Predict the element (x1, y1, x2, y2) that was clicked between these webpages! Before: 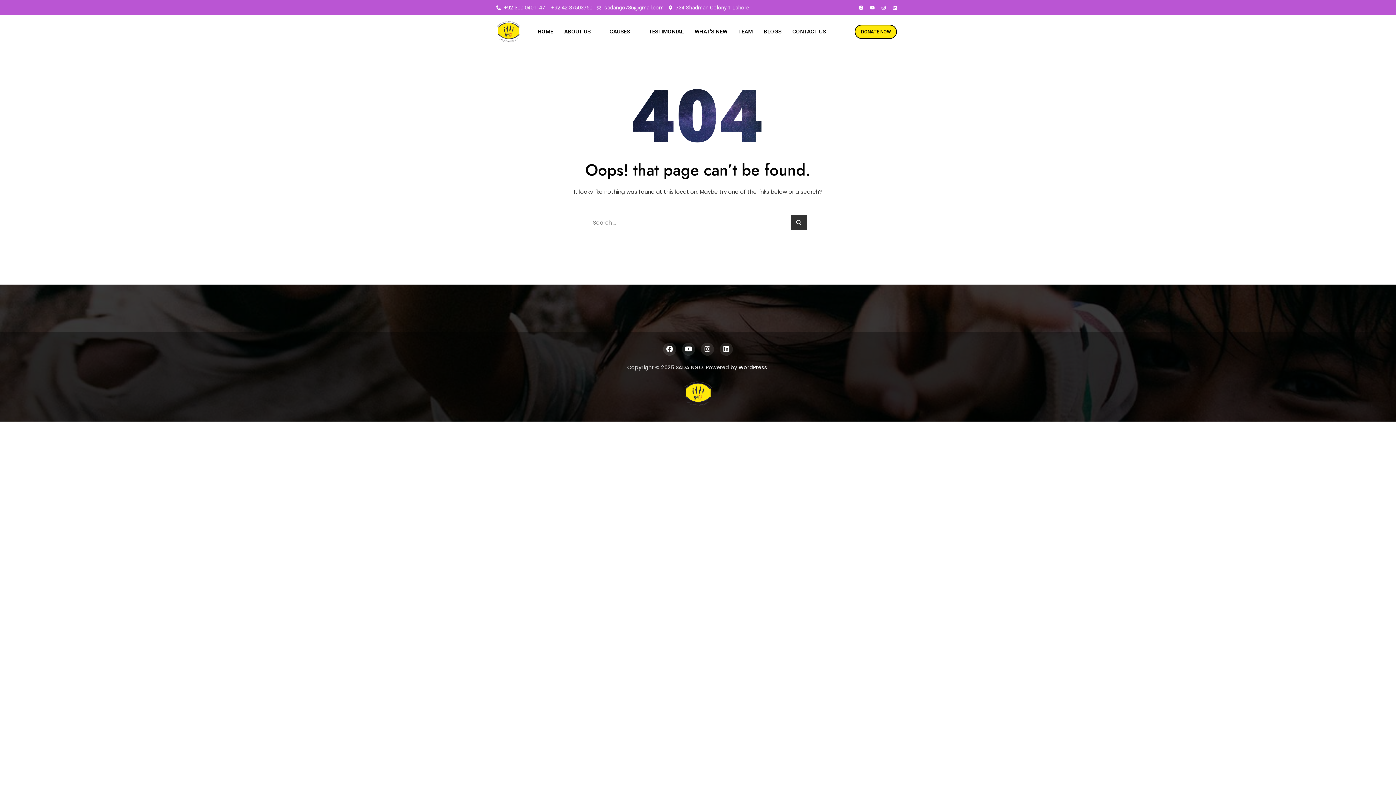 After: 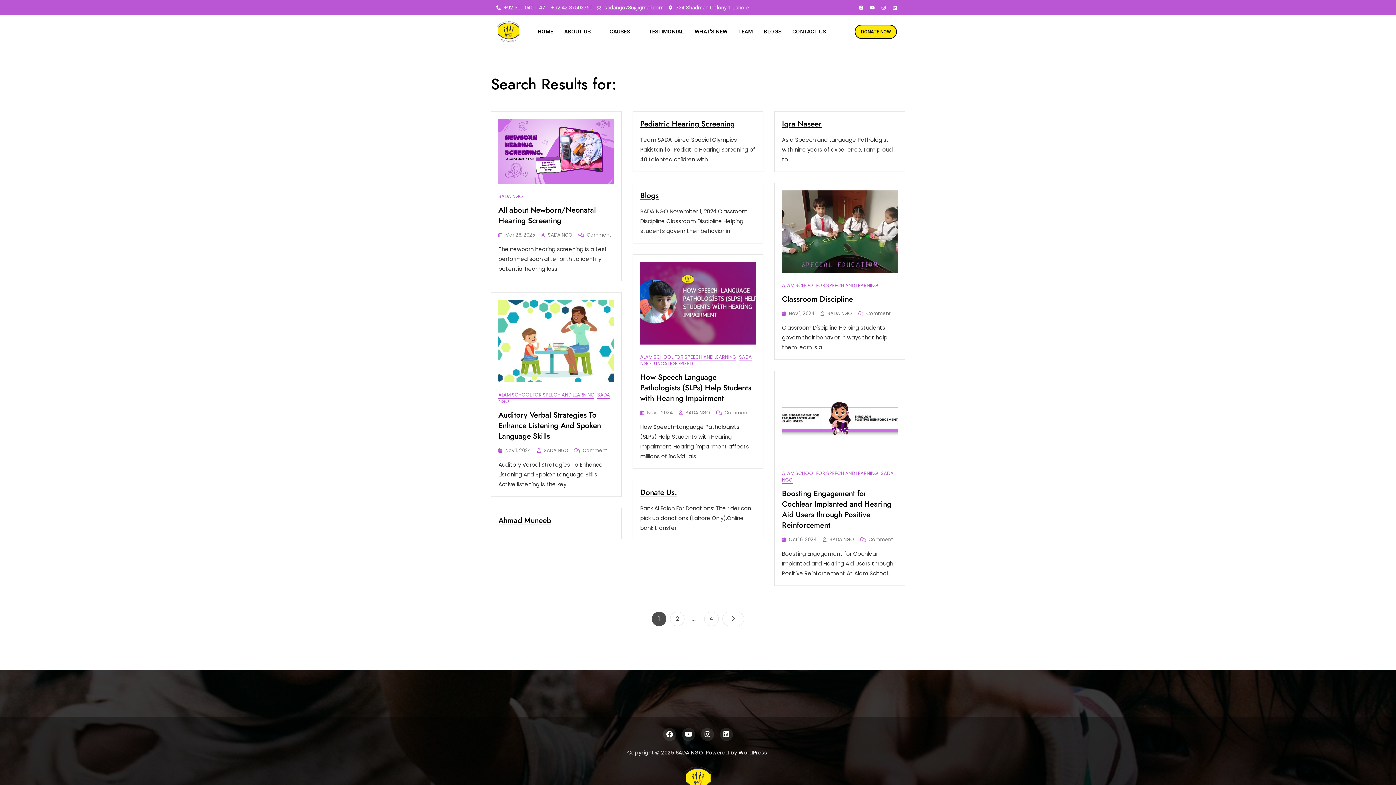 Action: bbox: (790, 214, 807, 230)